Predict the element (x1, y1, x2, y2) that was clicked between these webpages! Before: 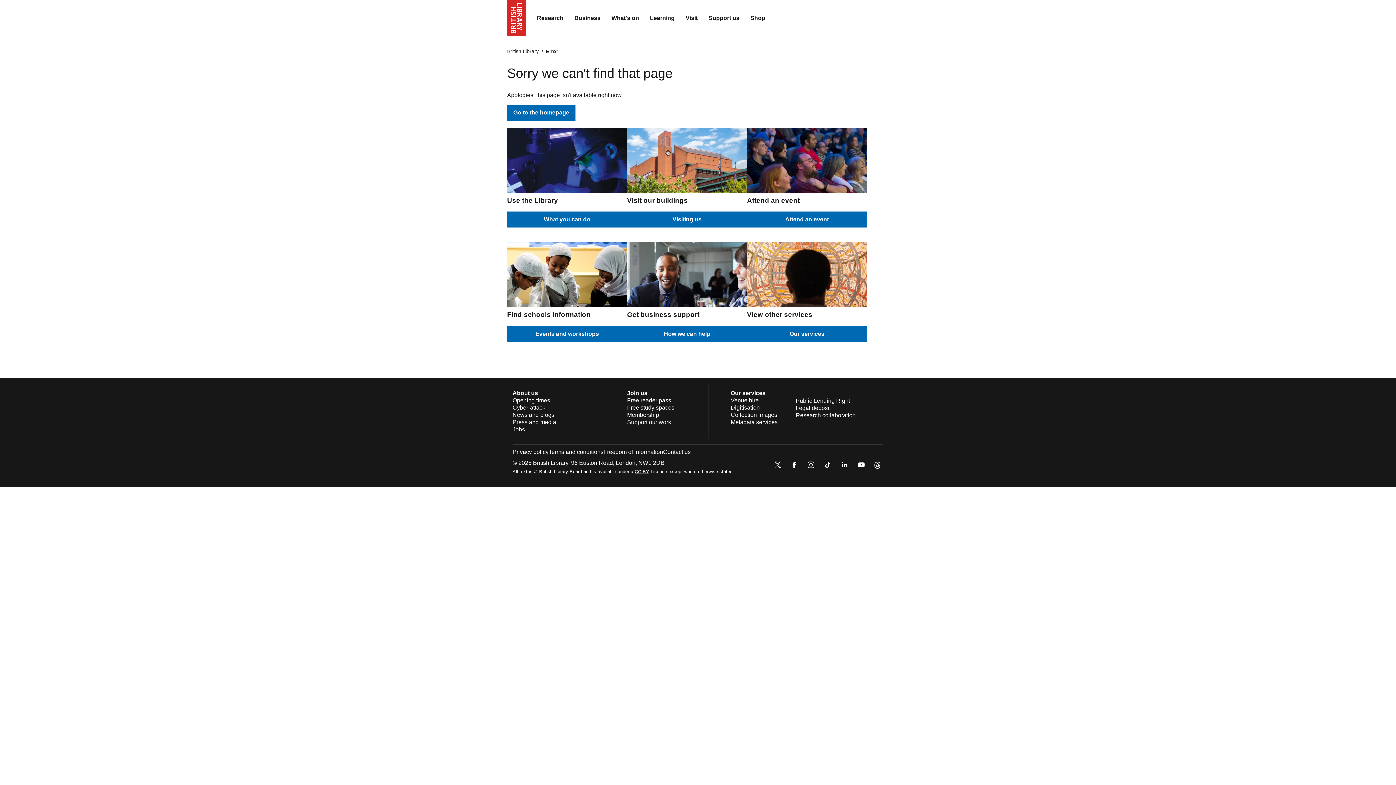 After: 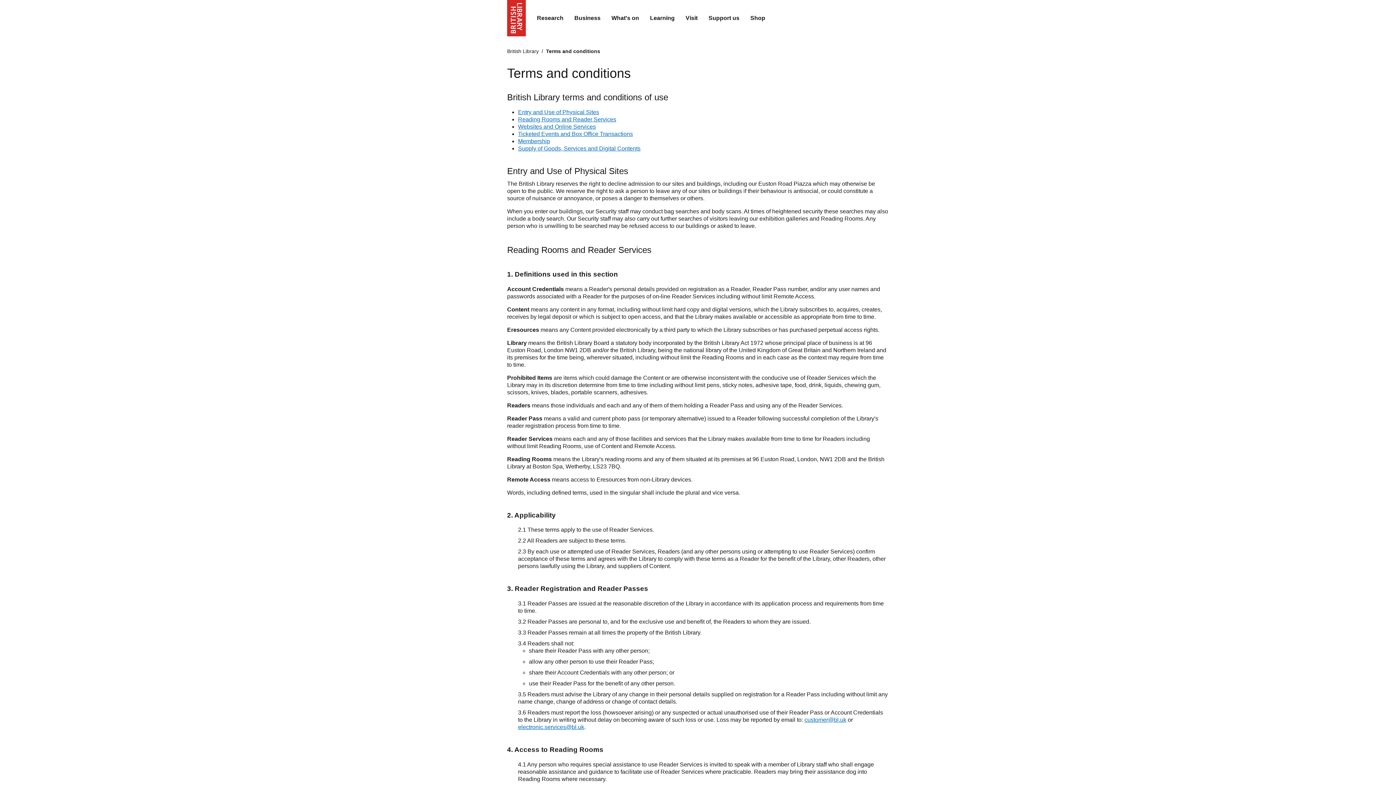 Action: label: Terms and conditions bbox: (548, 449, 603, 455)